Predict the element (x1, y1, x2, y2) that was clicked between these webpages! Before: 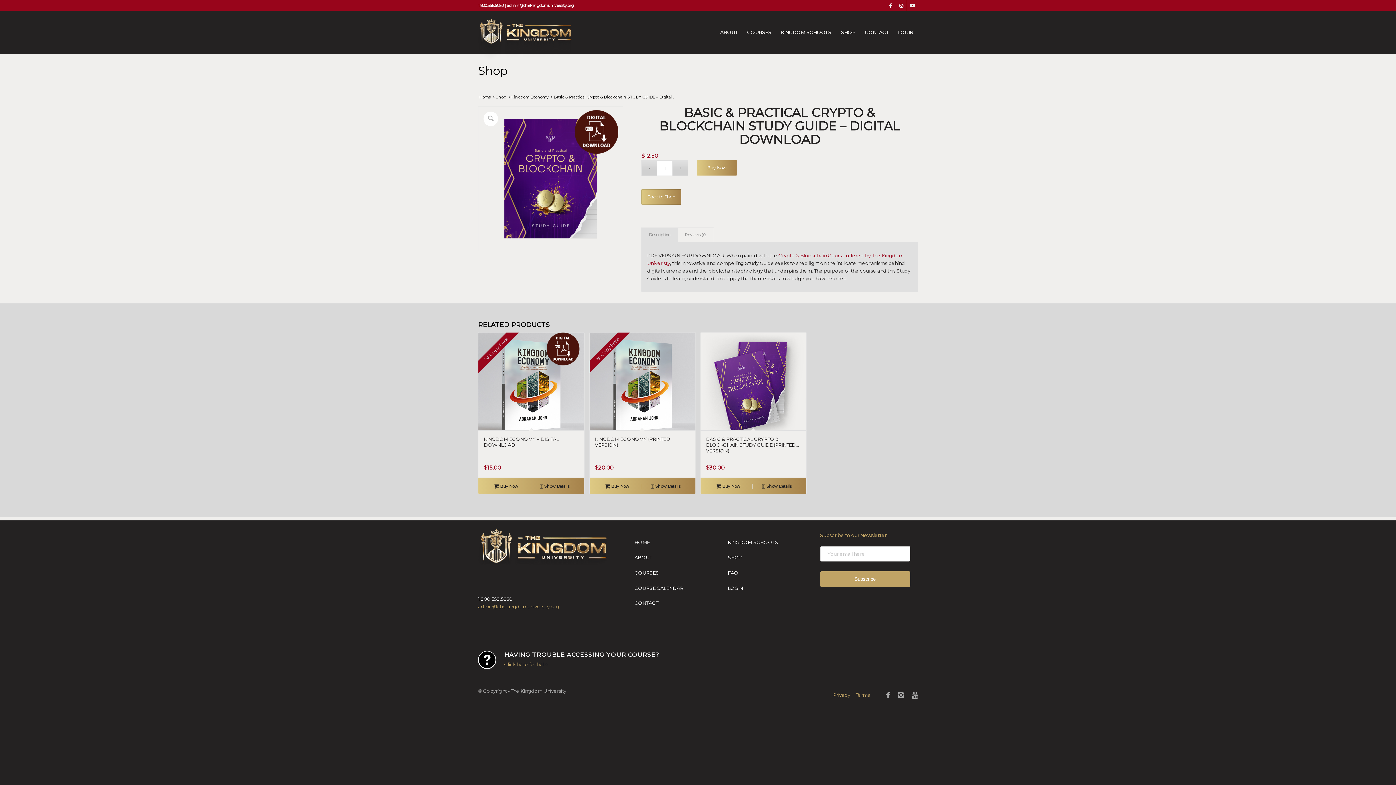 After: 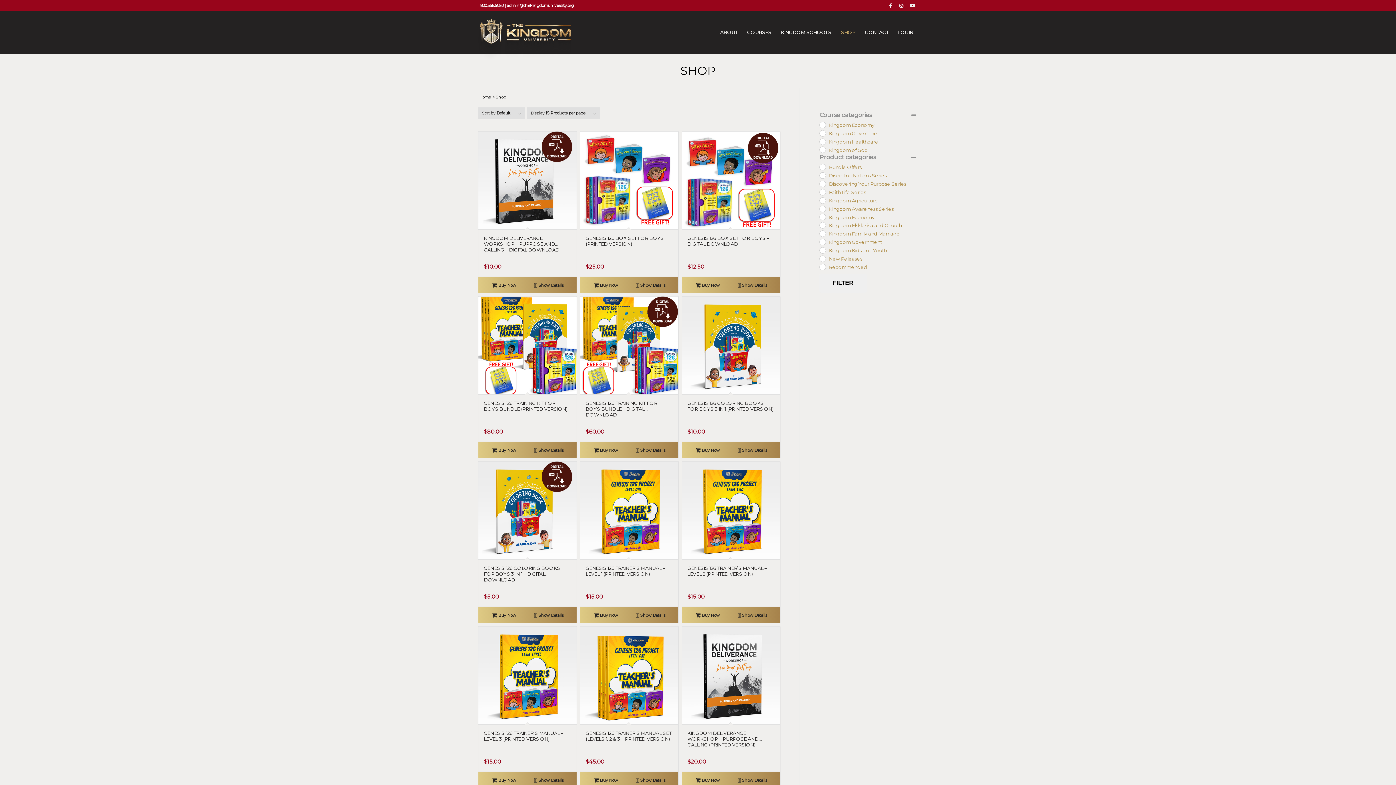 Action: label: Shop bbox: (478, 63, 507, 77)